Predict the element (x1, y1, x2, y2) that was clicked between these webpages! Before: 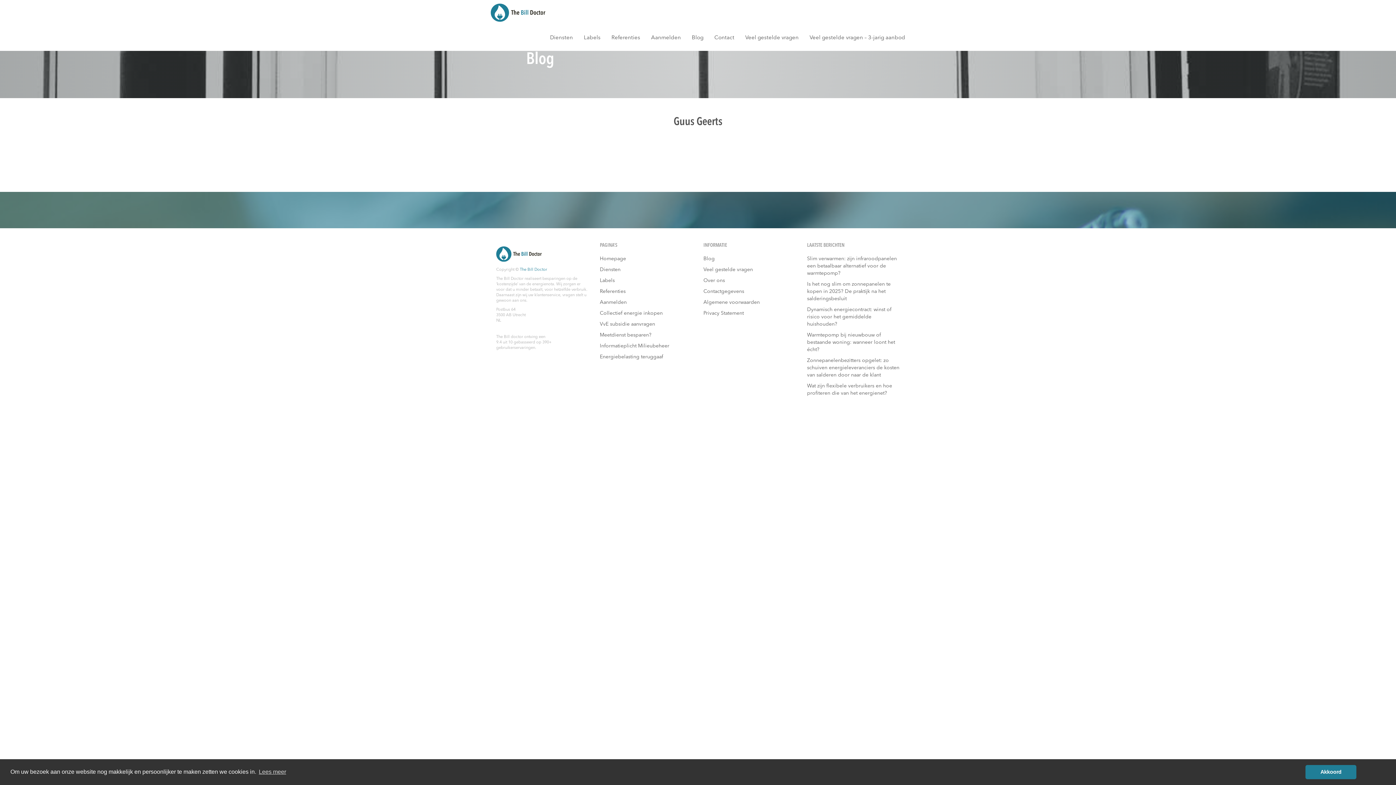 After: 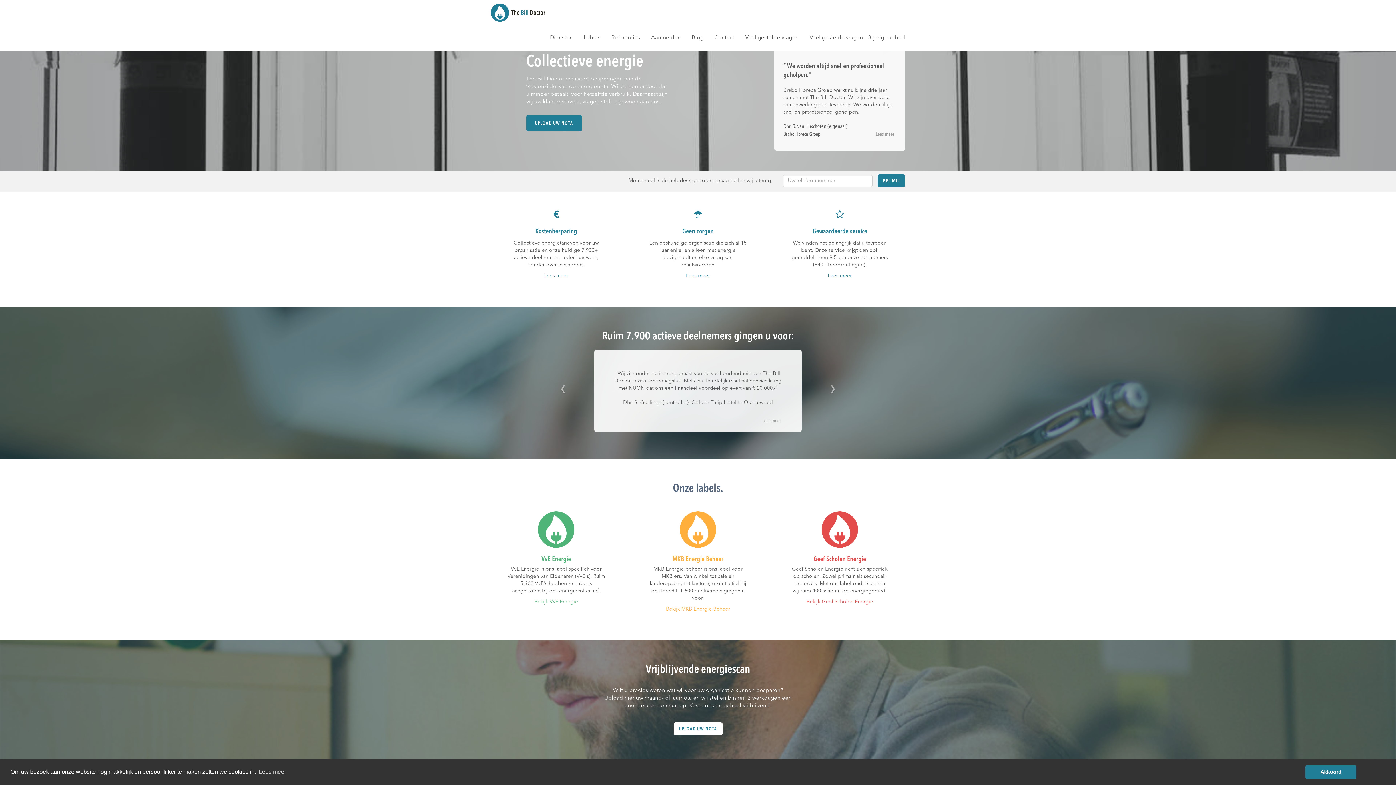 Action: label: The Bill Doctor  bbox: (520, 267, 547, 271)